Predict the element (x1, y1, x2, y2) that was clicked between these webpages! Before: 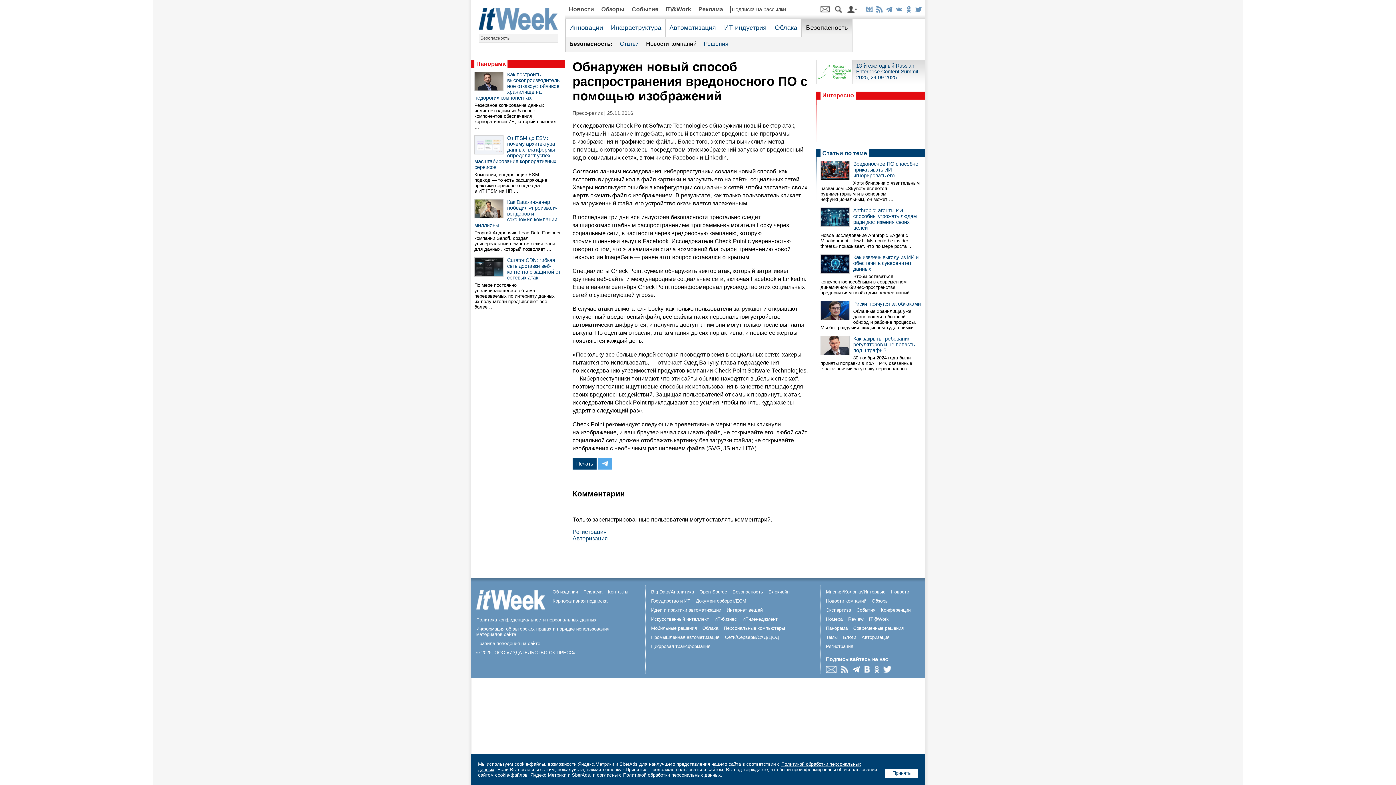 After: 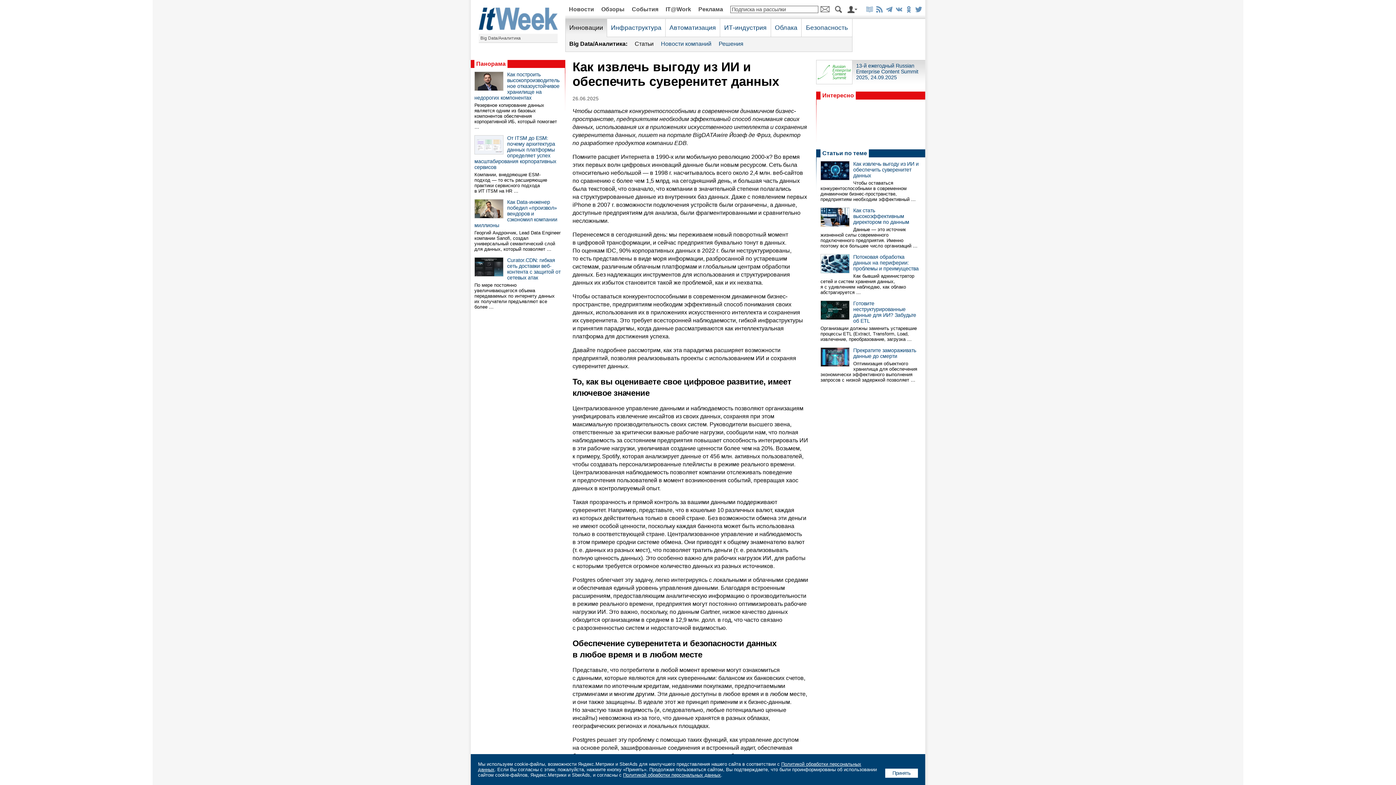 Action: label: Как извлечь выгоду из ИИ и обеспечить суверенитет данных bbox: (853, 254, 918, 272)